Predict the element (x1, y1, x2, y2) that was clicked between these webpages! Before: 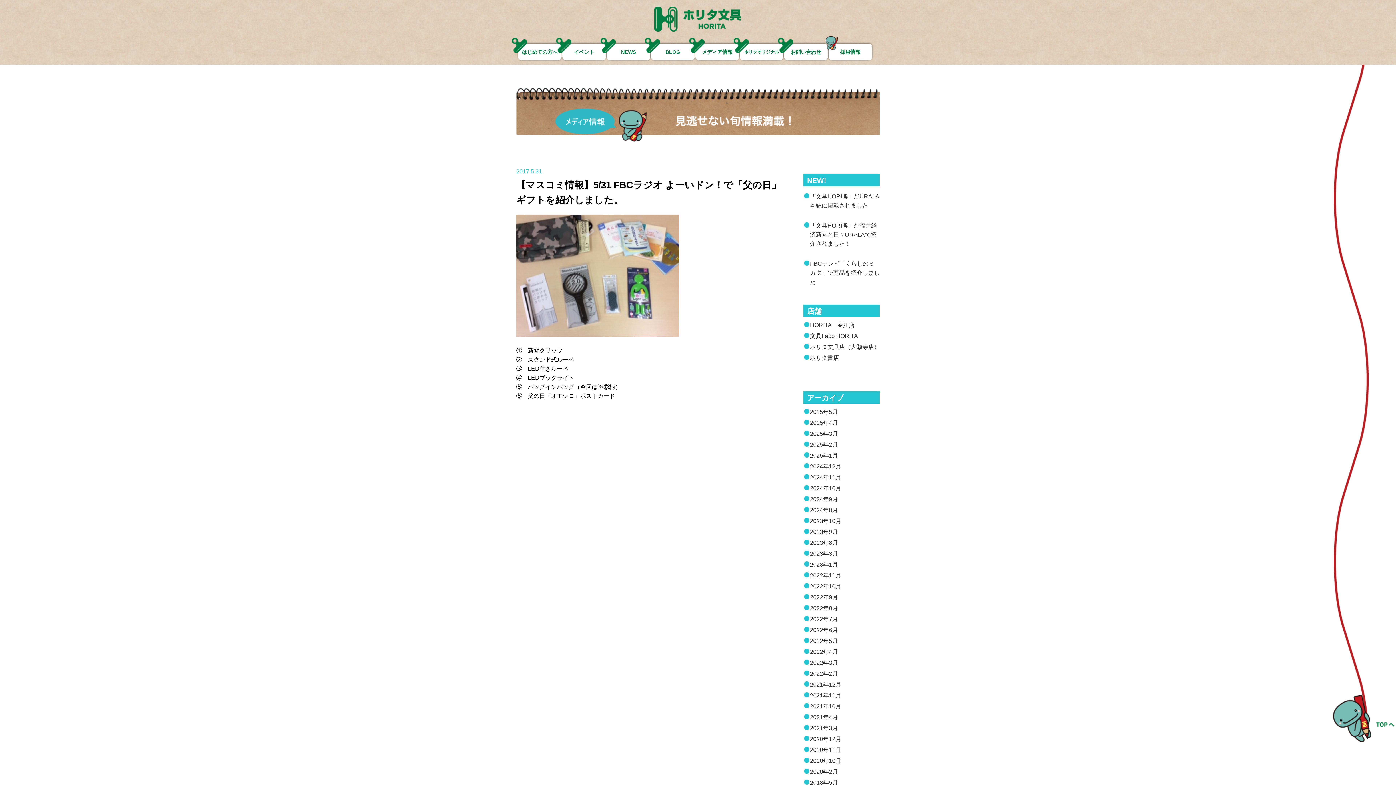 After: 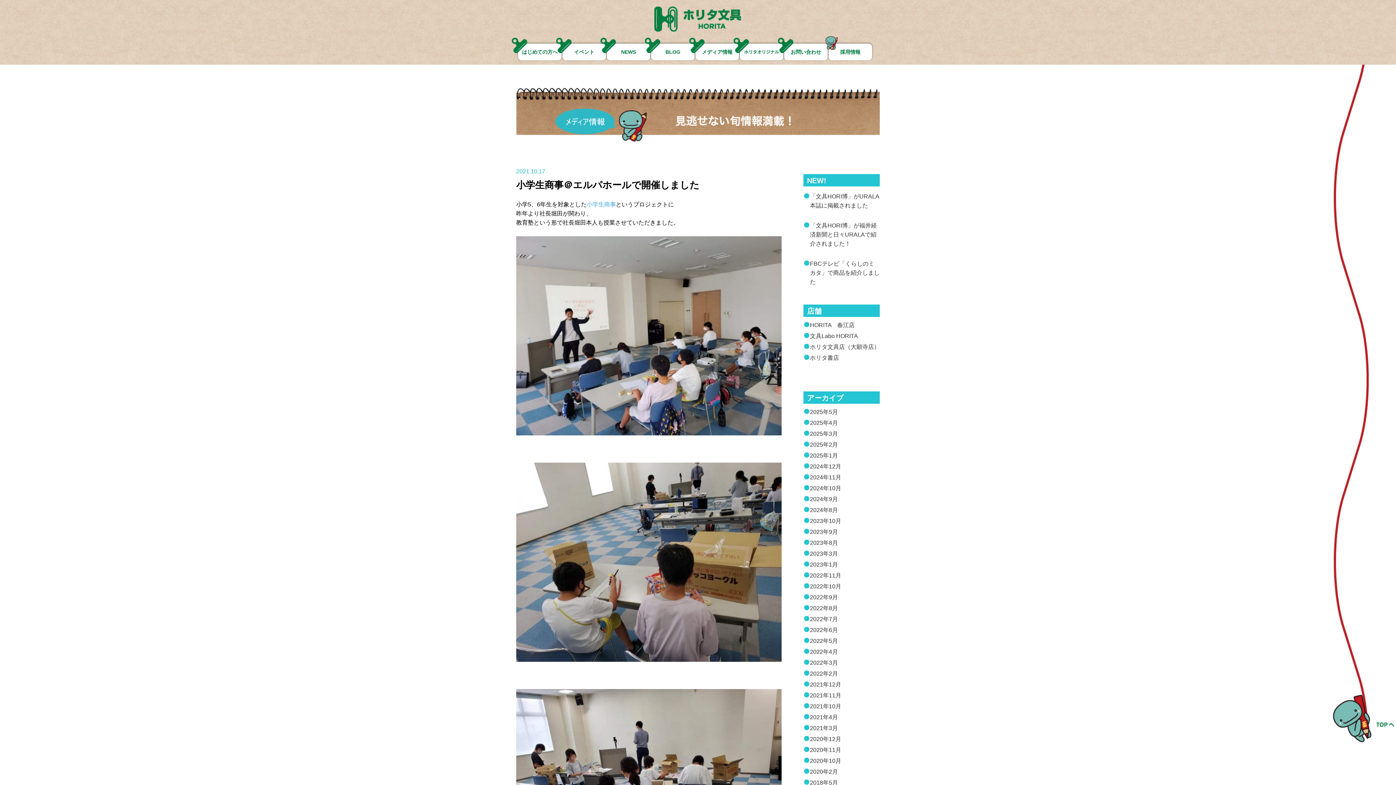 Action: bbox: (810, 703, 841, 709) label: 2021年10月